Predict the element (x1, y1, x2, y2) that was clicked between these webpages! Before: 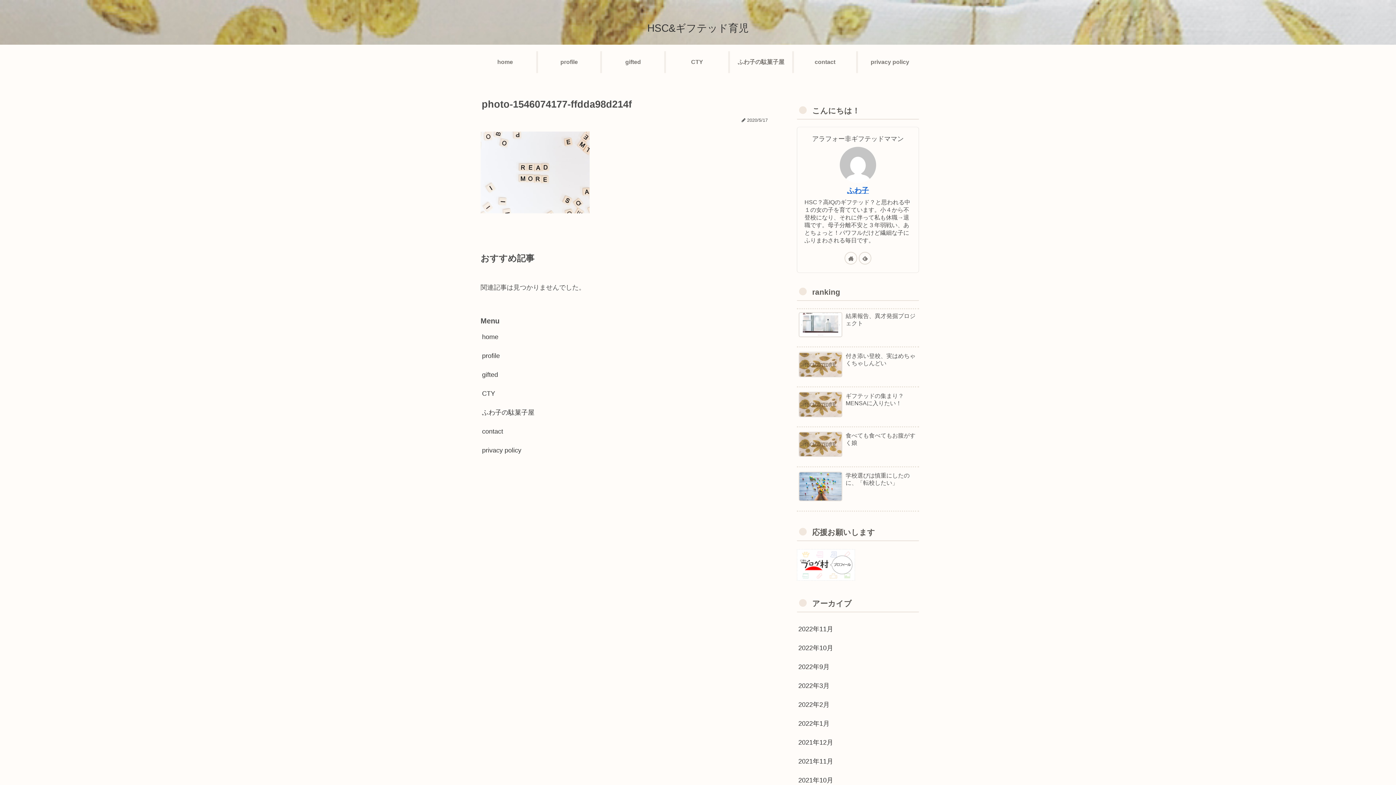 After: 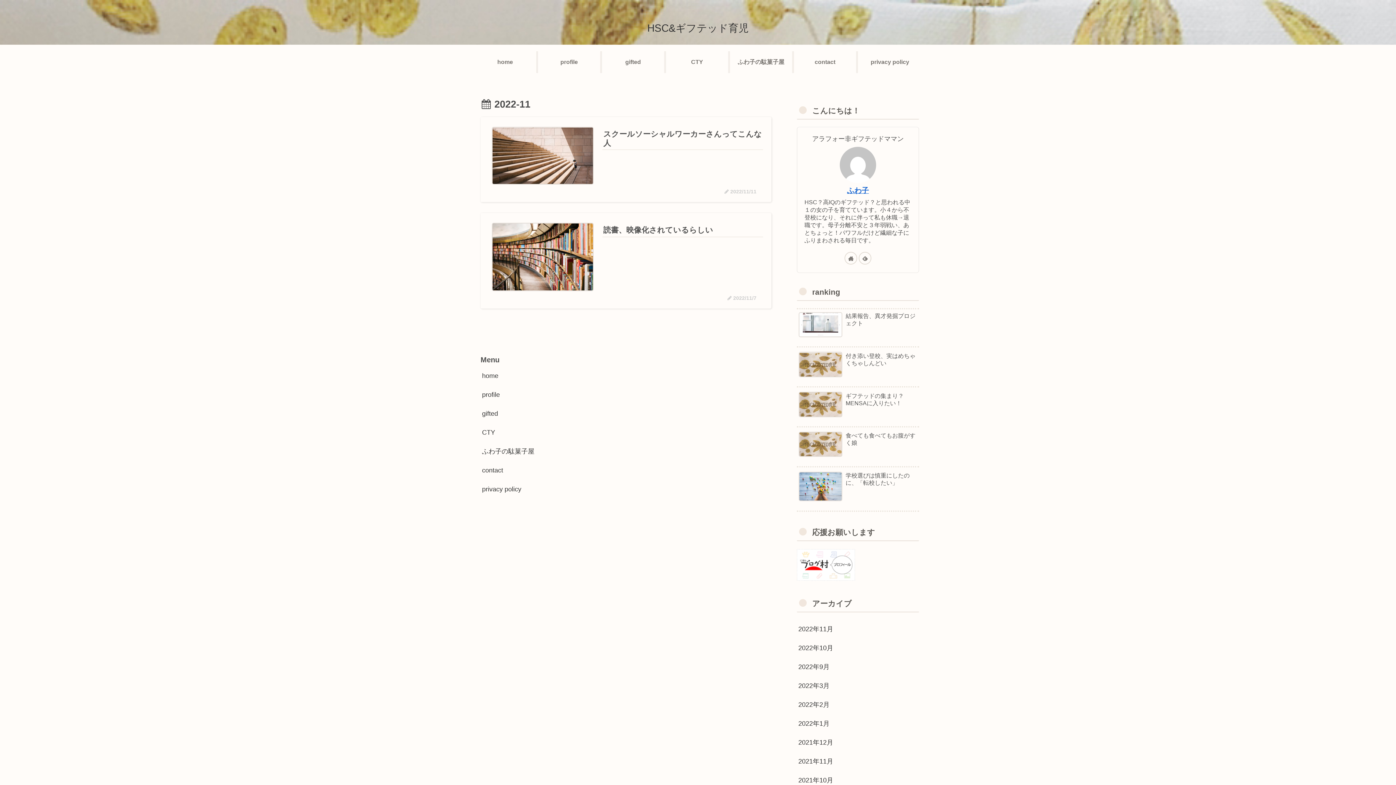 Action: label: 2022年11月 bbox: (797, 619, 919, 638)